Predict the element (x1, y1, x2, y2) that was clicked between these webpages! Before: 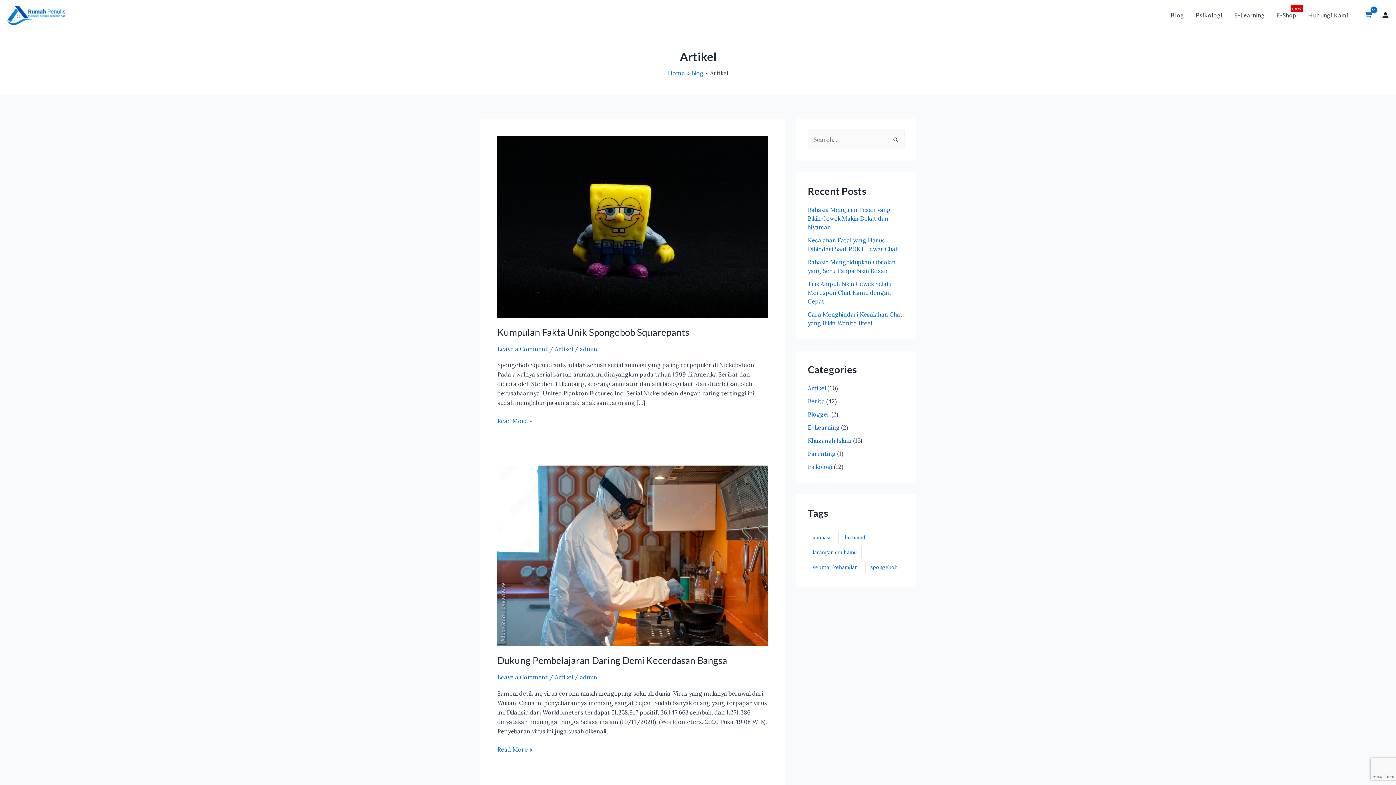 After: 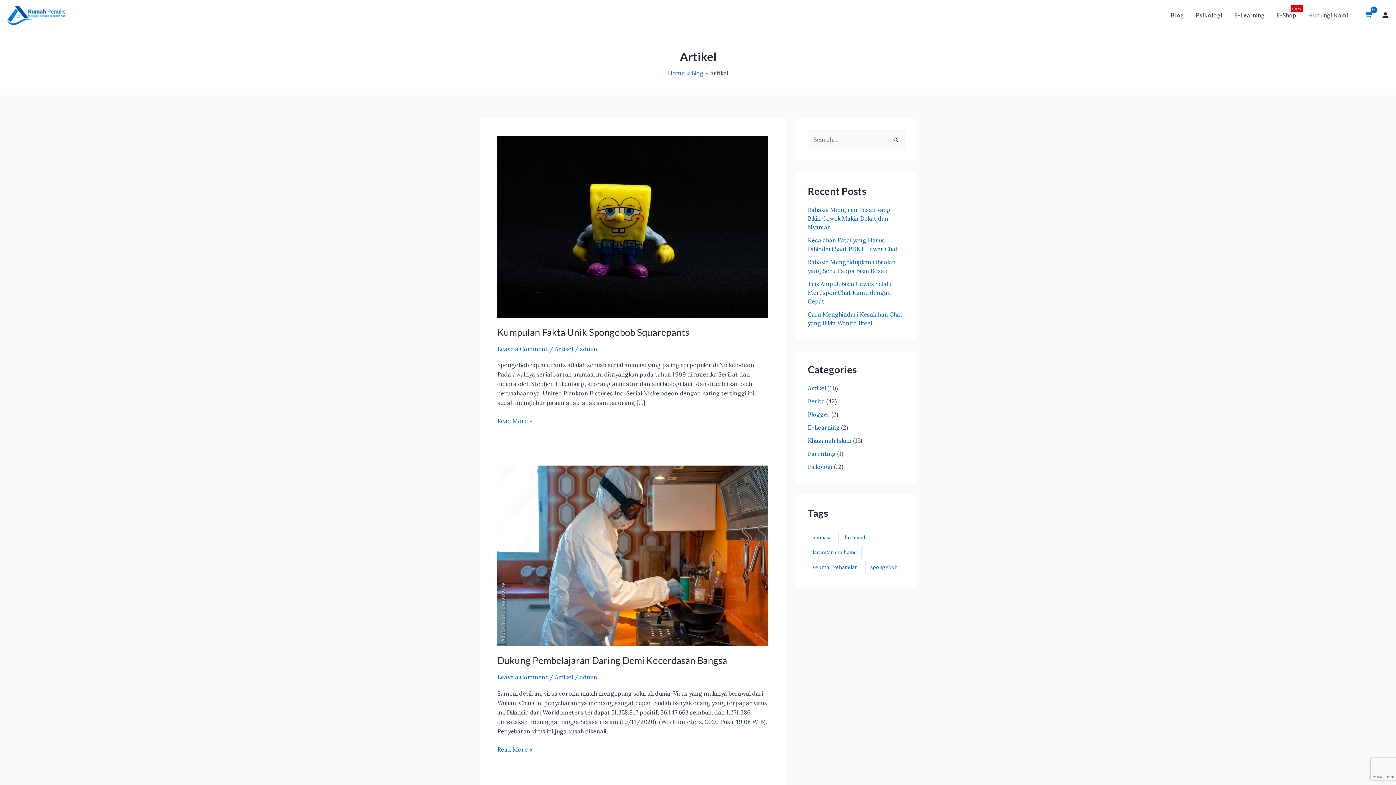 Action: bbox: (808, 384, 826, 391) label: Artikel